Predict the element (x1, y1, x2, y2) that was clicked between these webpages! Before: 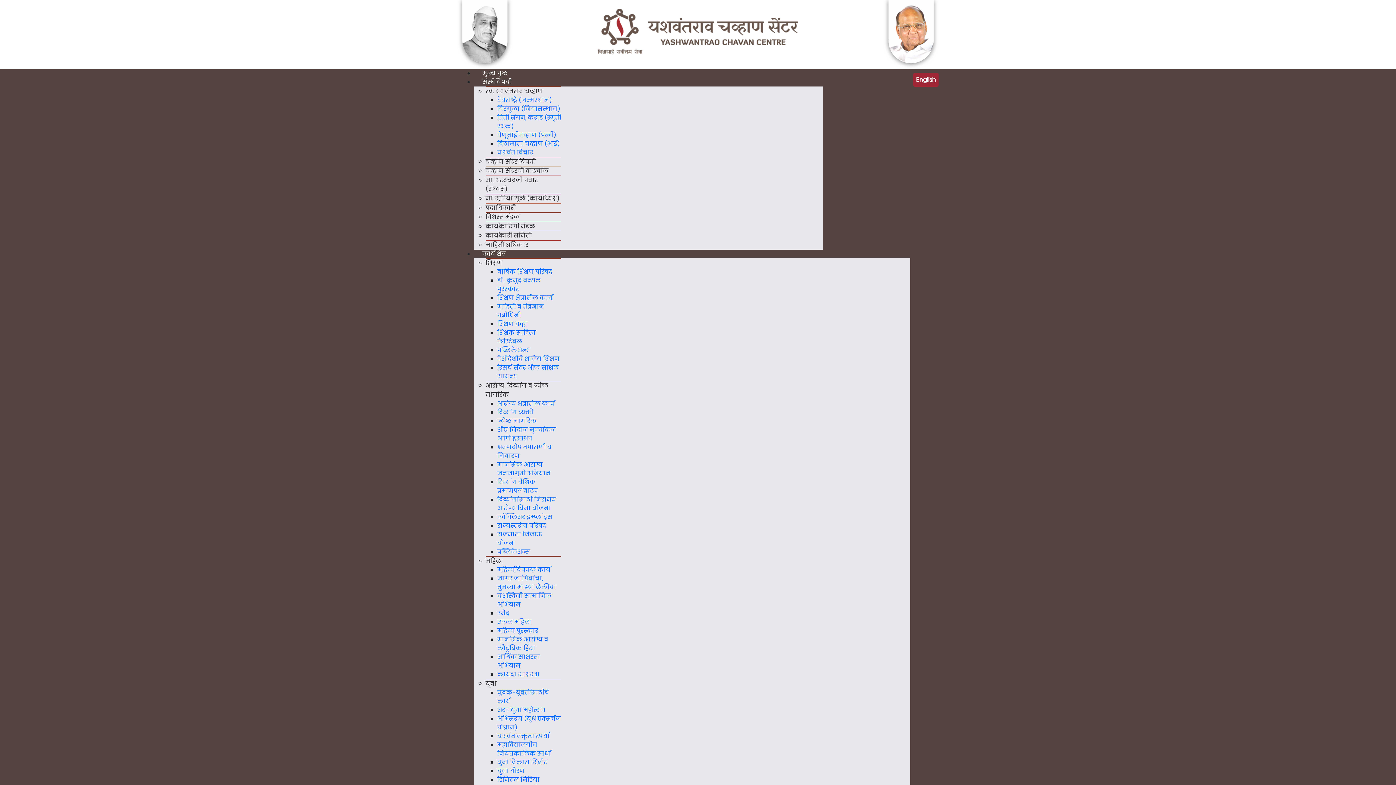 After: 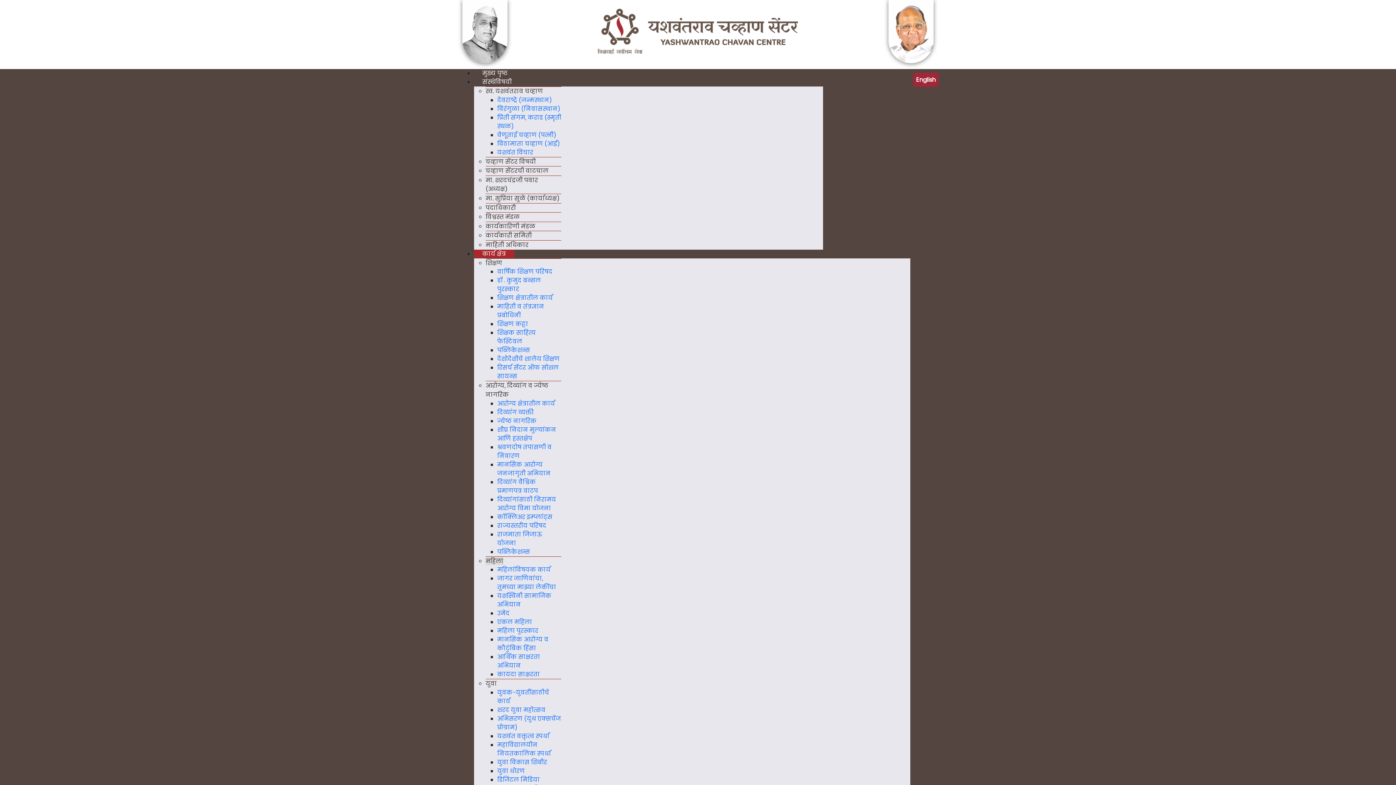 Action: bbox: (497, 670, 540, 678) label: कायदा साक्षरता